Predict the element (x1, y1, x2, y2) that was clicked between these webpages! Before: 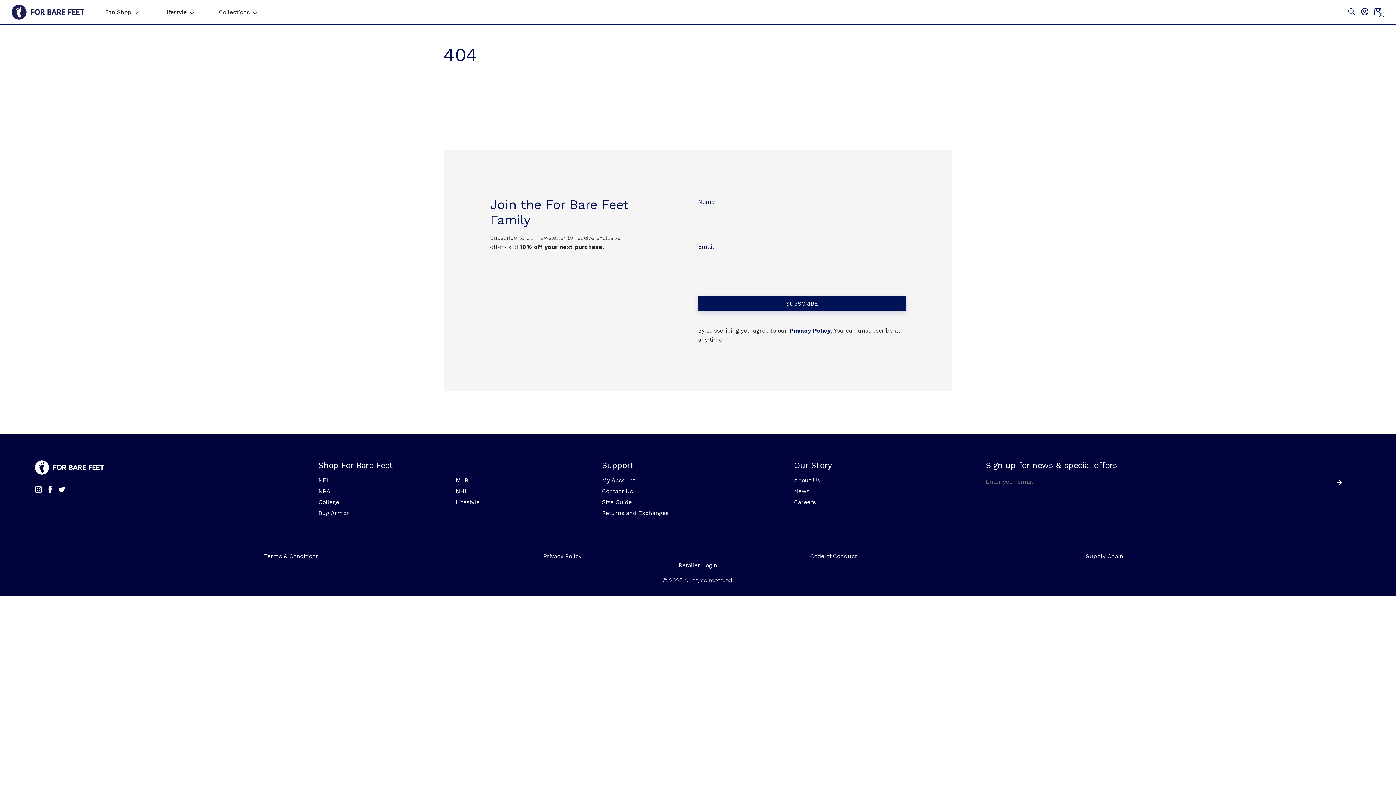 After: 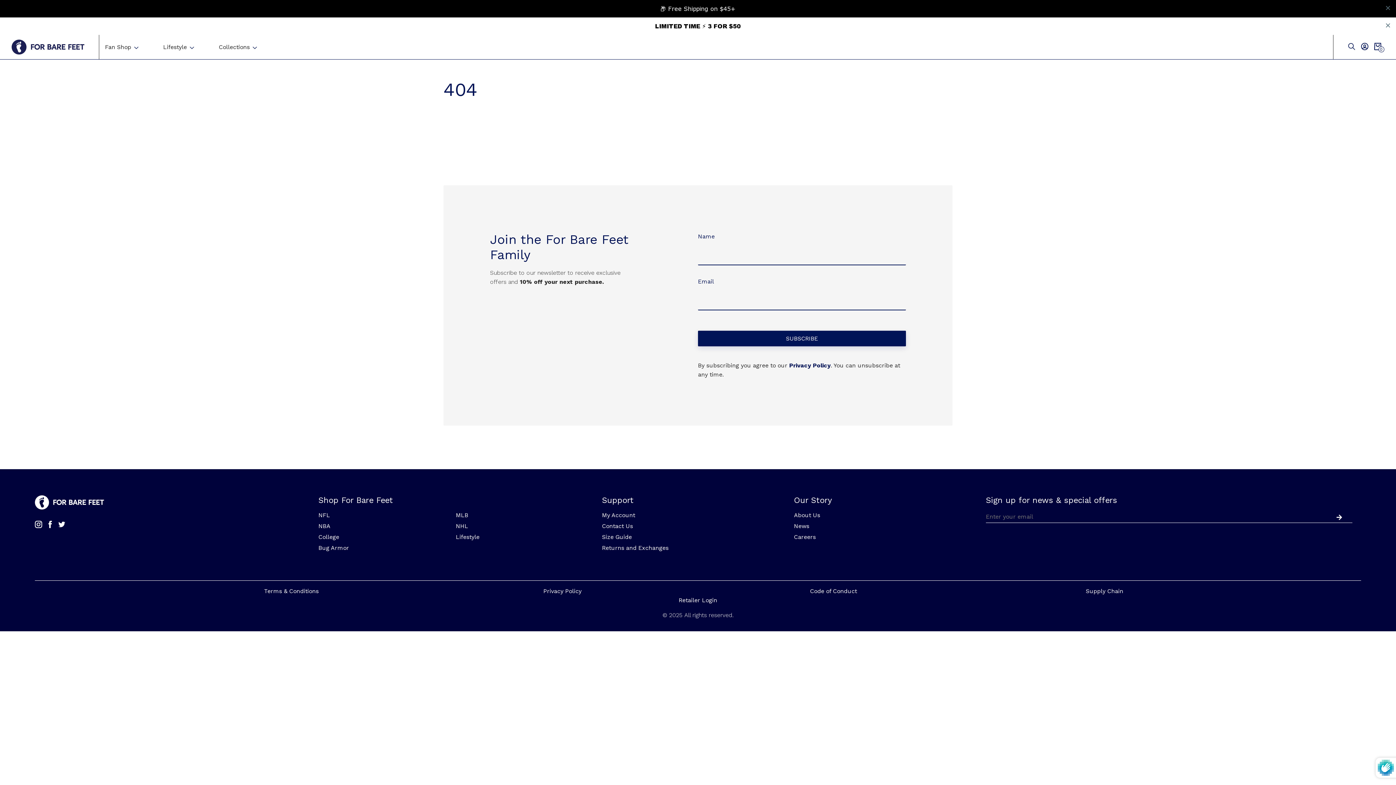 Action: bbox: (1323, 476, 1352, 487) label: submit